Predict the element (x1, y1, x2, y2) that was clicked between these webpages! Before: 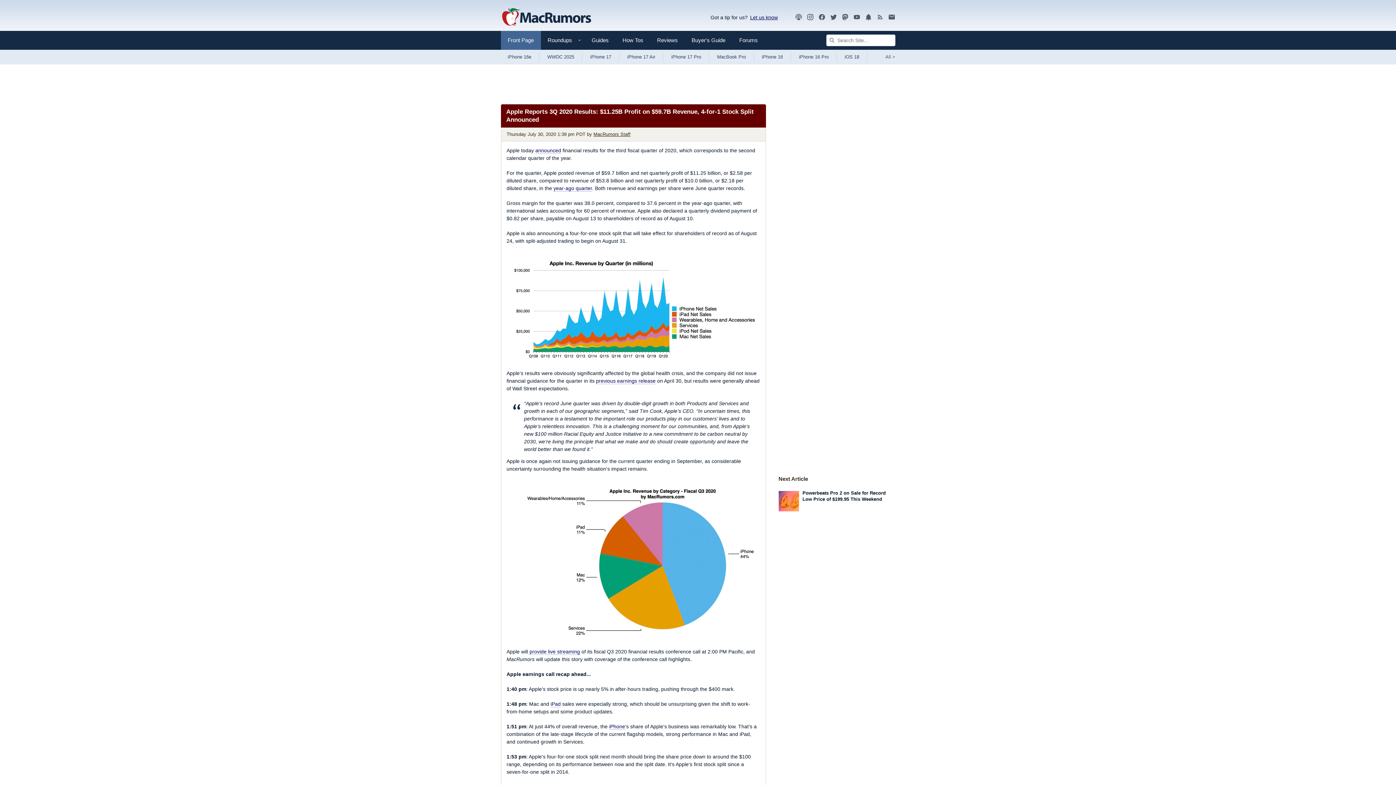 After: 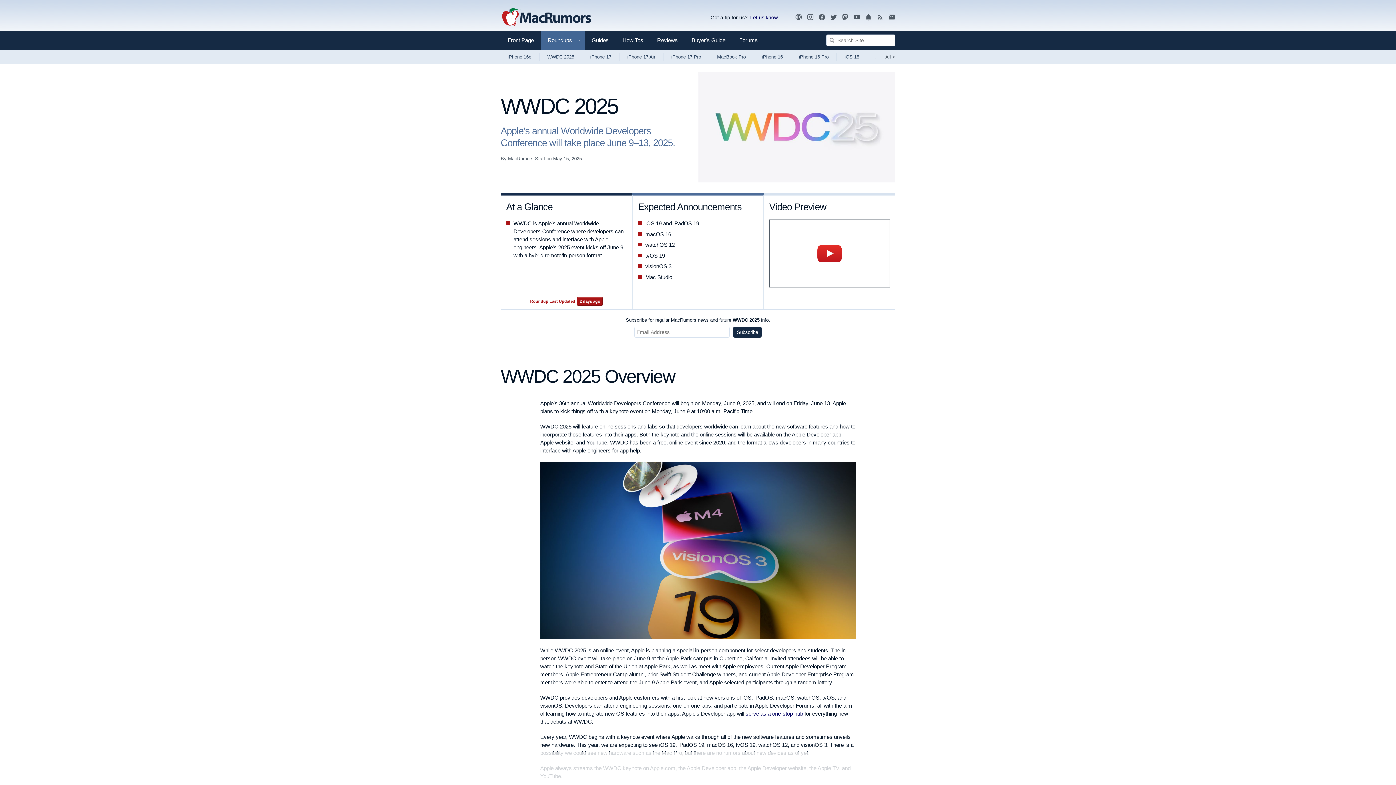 Action: label: WWDC 2025 bbox: (539, 49, 582, 64)